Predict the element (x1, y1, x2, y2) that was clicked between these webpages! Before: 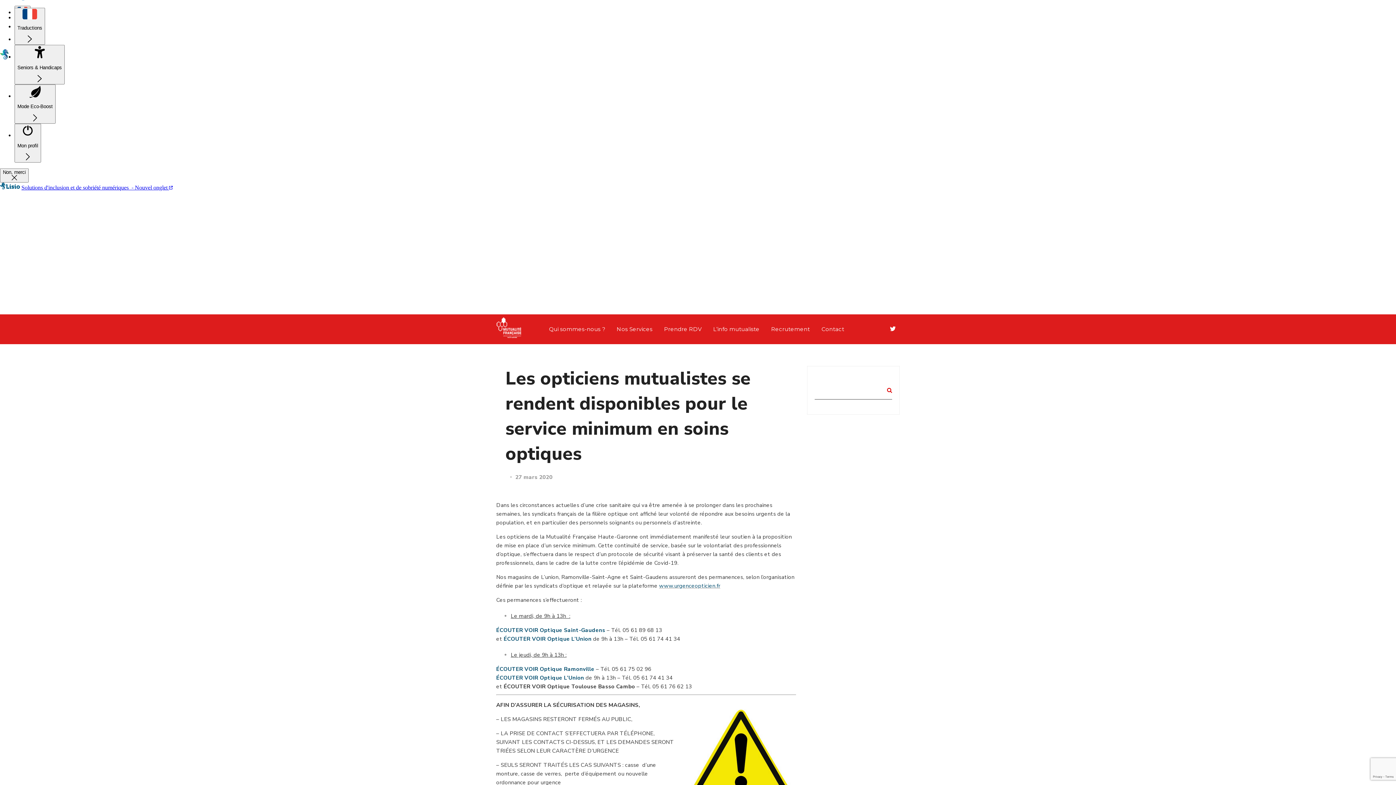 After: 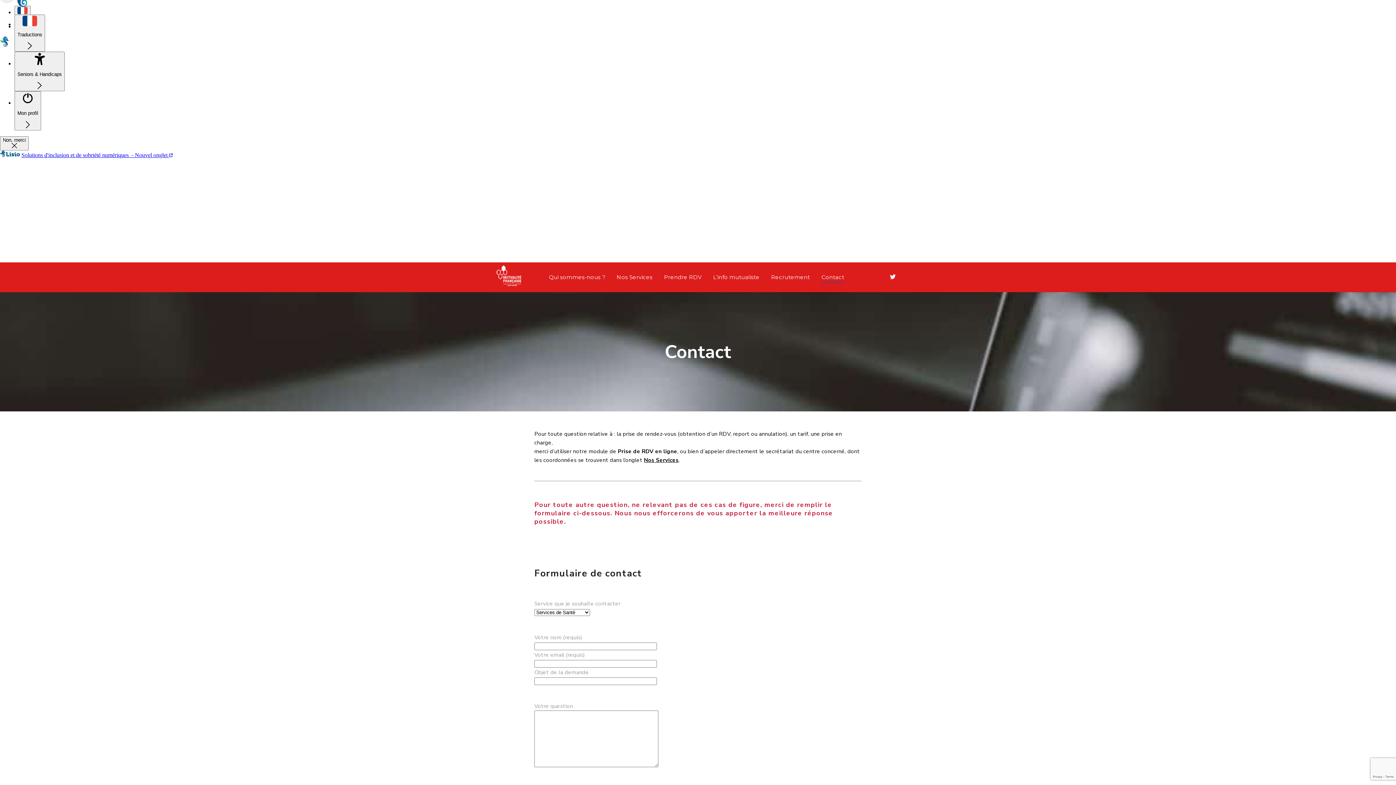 Action: bbox: (821, 325, 844, 333) label: Contact